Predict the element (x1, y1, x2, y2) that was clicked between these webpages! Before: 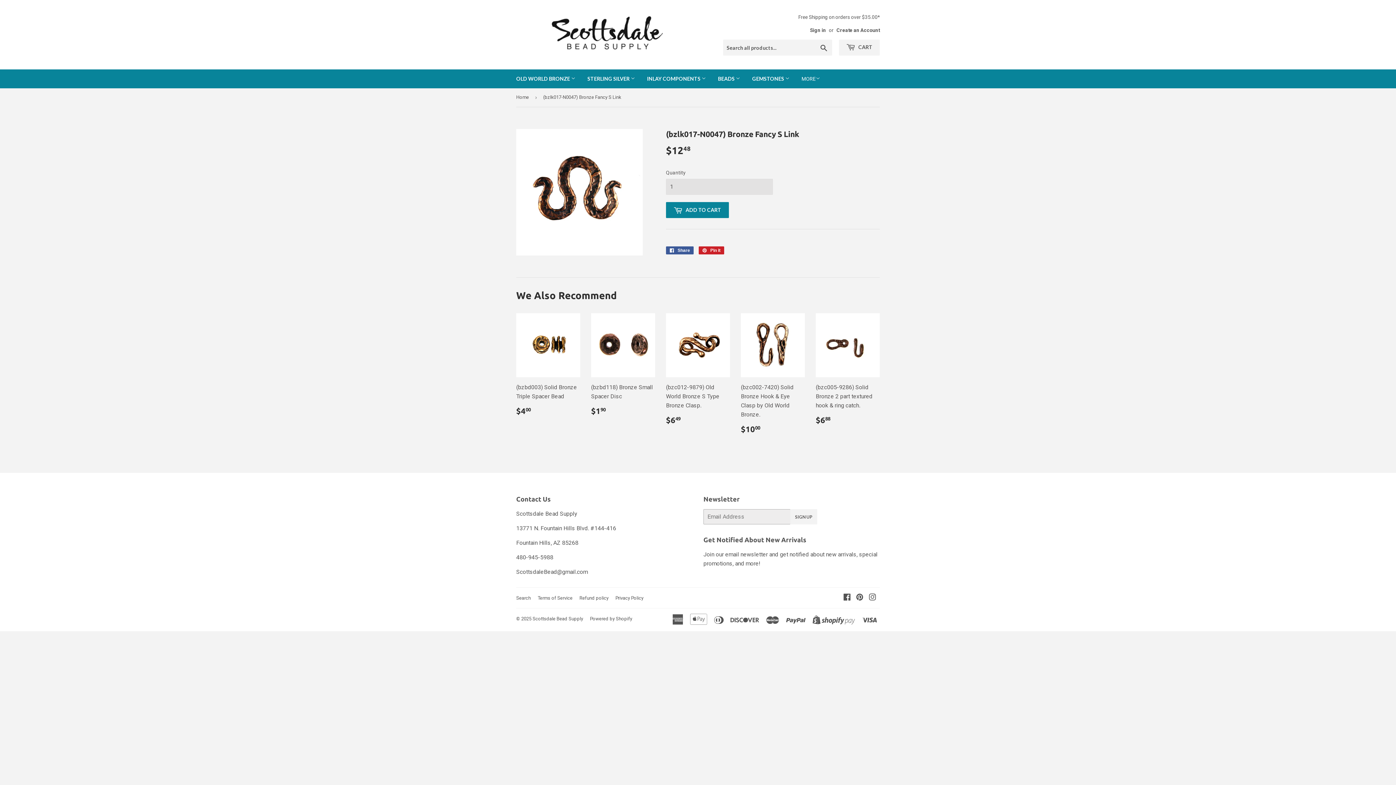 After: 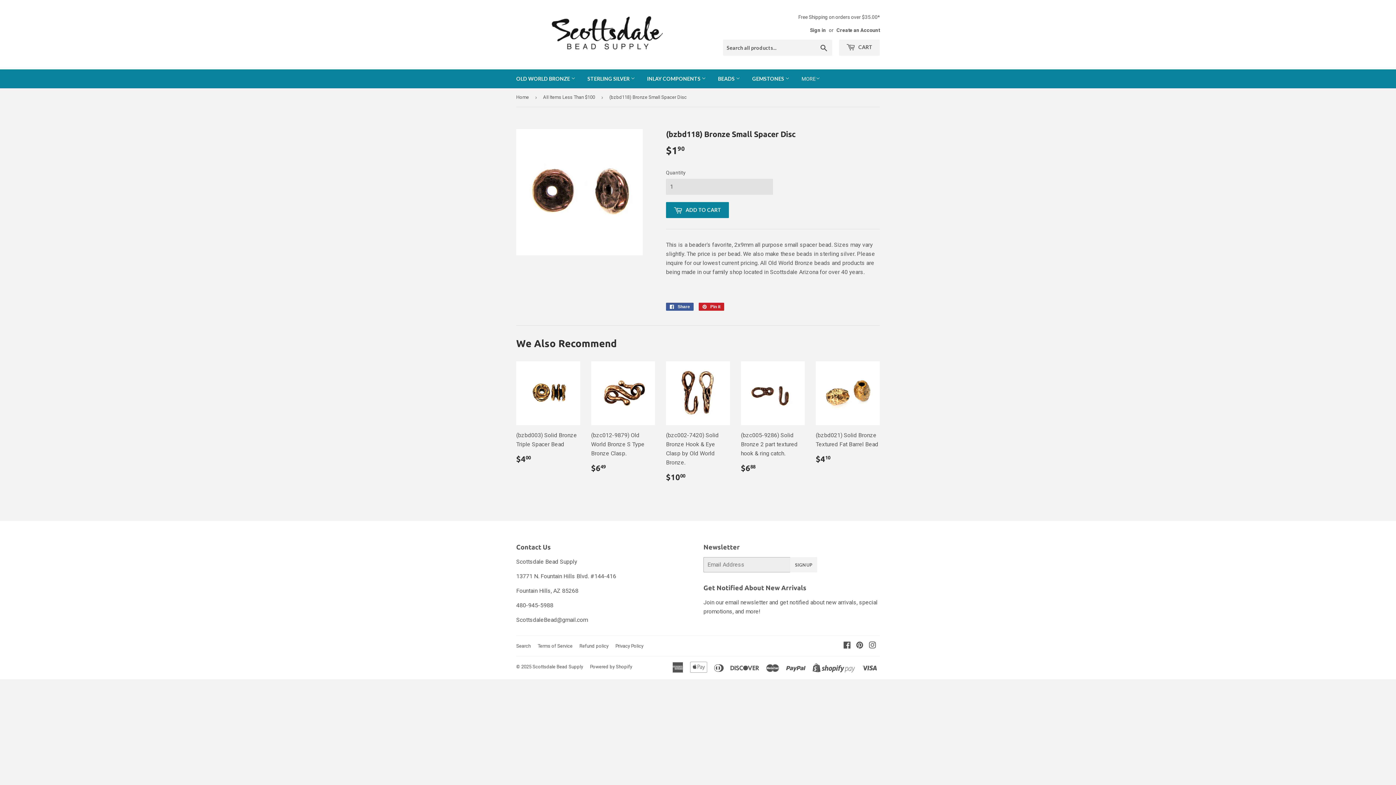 Action: bbox: (591, 313, 655, 422) label: (bzbd118) Bronze Small Spacer Disc

Regular price
$190
$1.90